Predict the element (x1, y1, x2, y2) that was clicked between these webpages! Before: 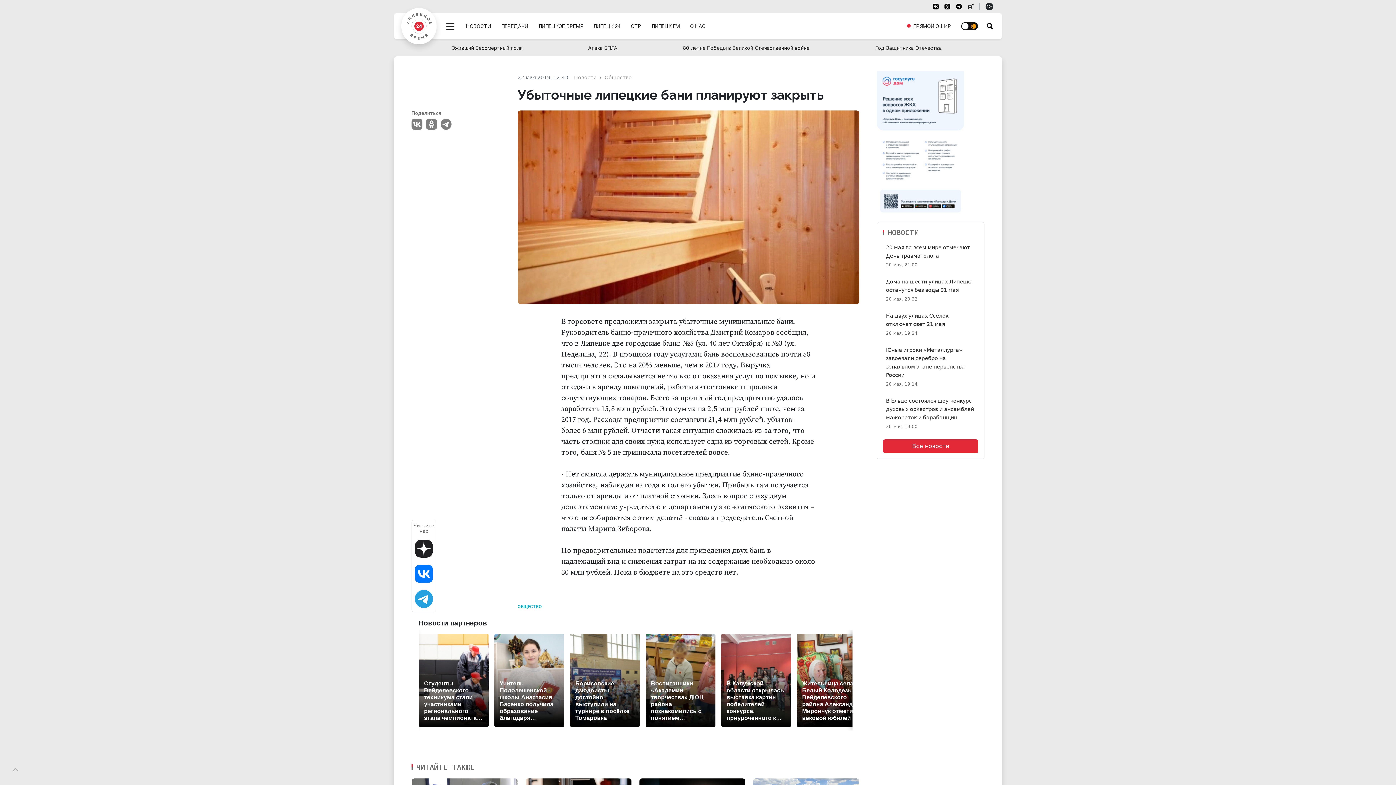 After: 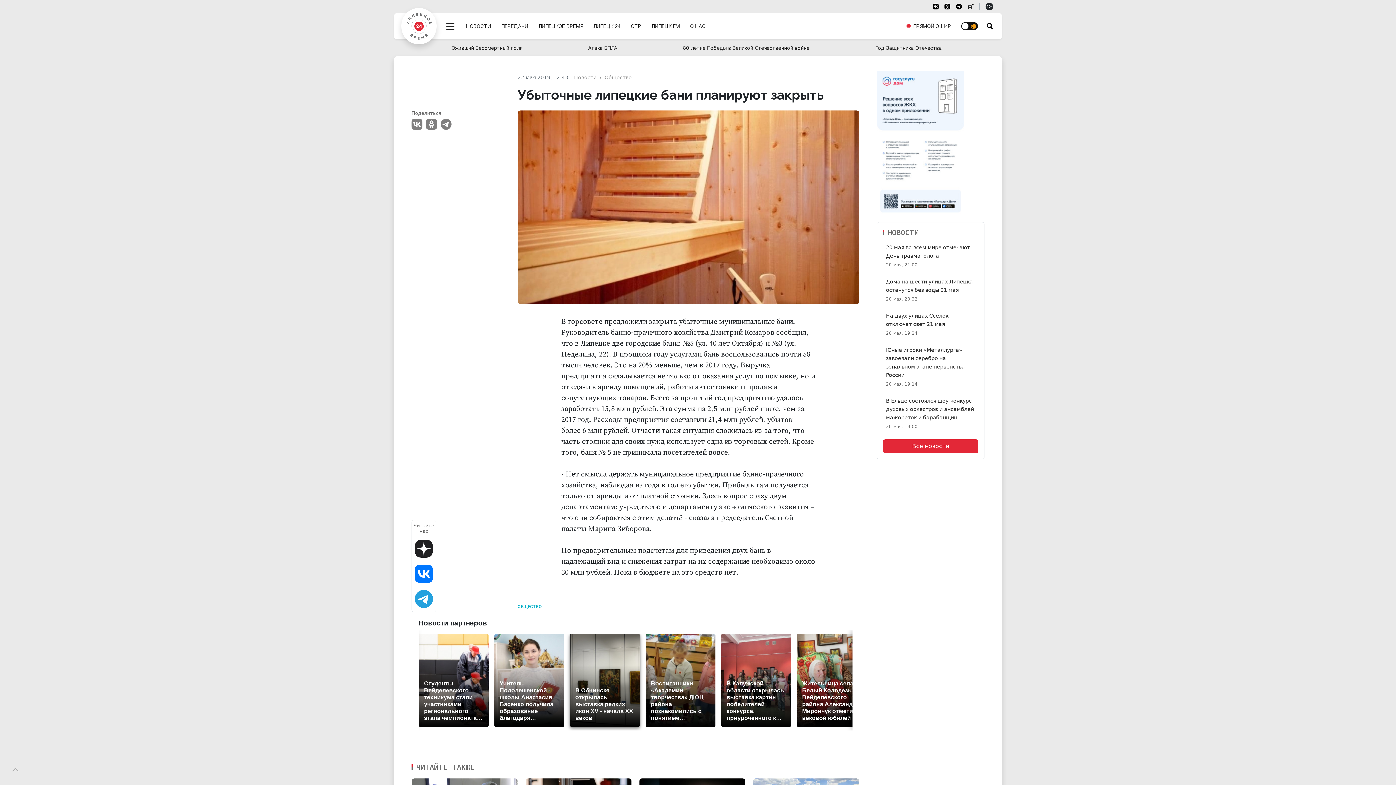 Action: label: Борисовские дзюдоисты достойно выступили на турнире в посёлке Томаровка bbox: (570, 634, 639, 727)